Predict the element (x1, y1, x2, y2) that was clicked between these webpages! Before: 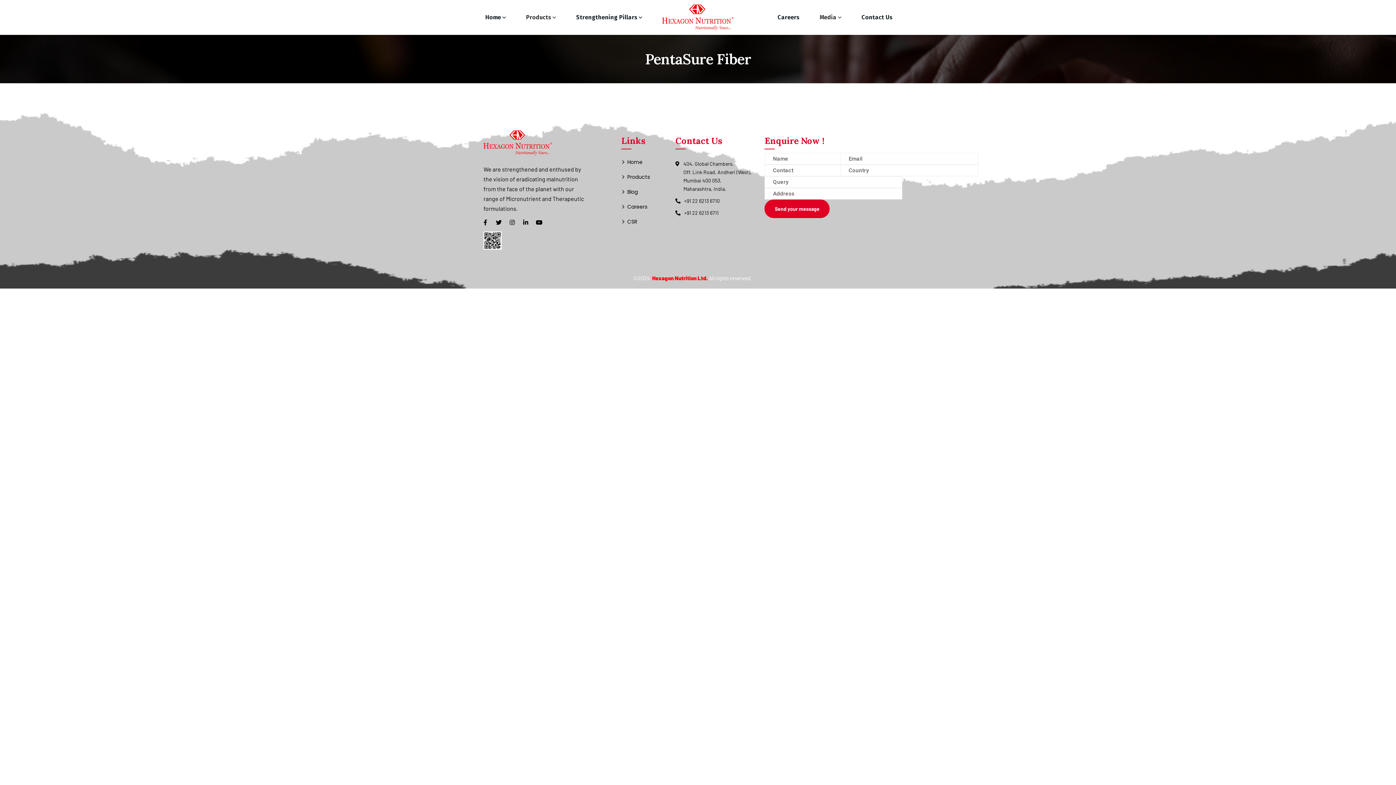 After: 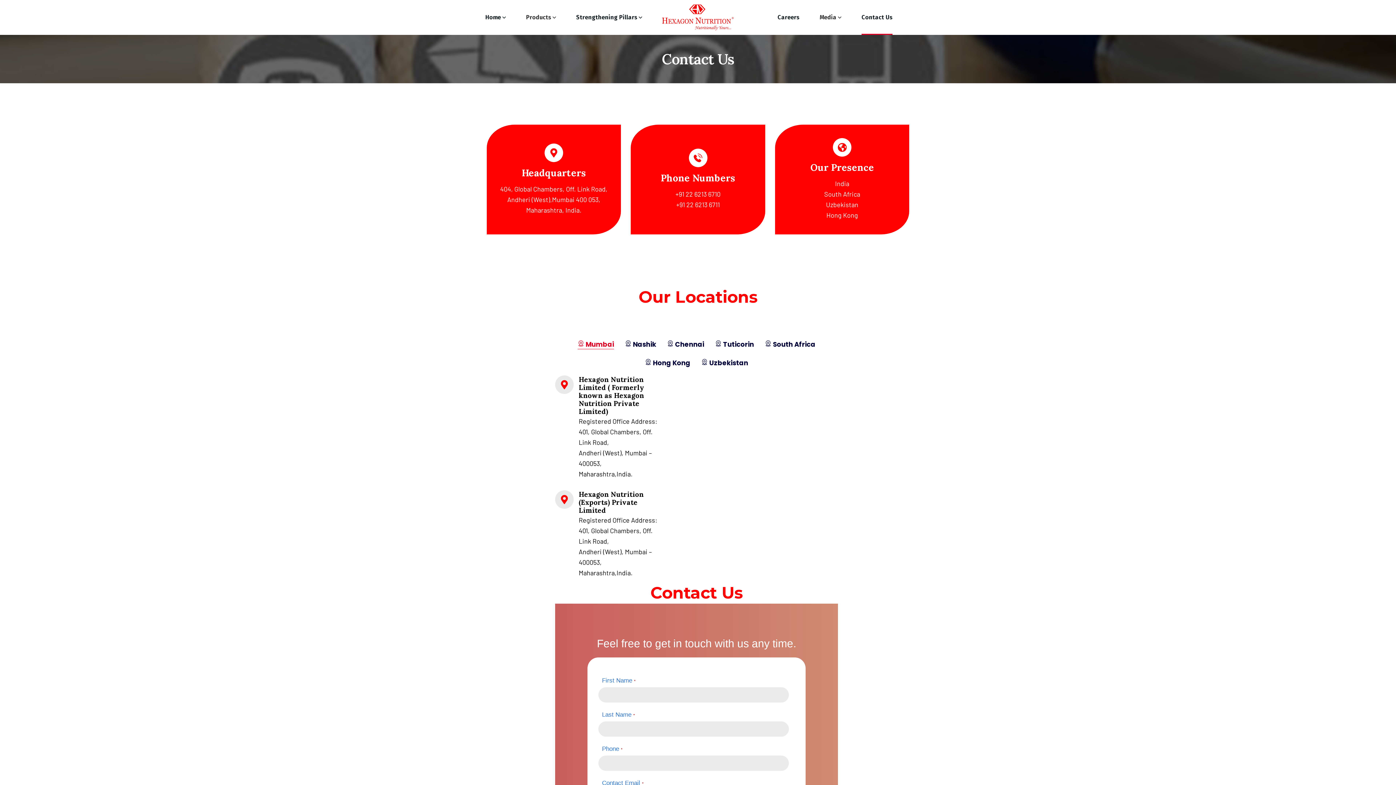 Action: bbox: (861, 0, 892, 34) label: Contact Us